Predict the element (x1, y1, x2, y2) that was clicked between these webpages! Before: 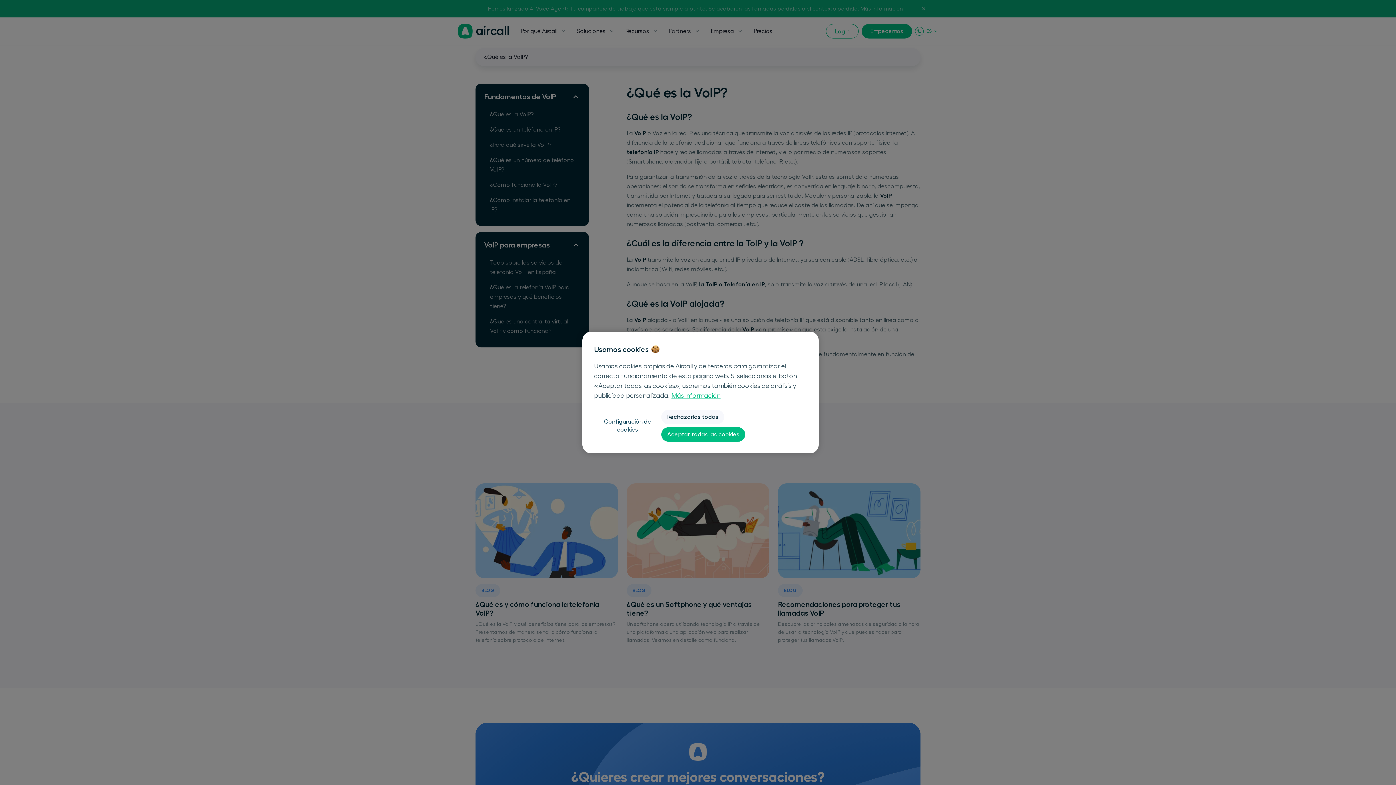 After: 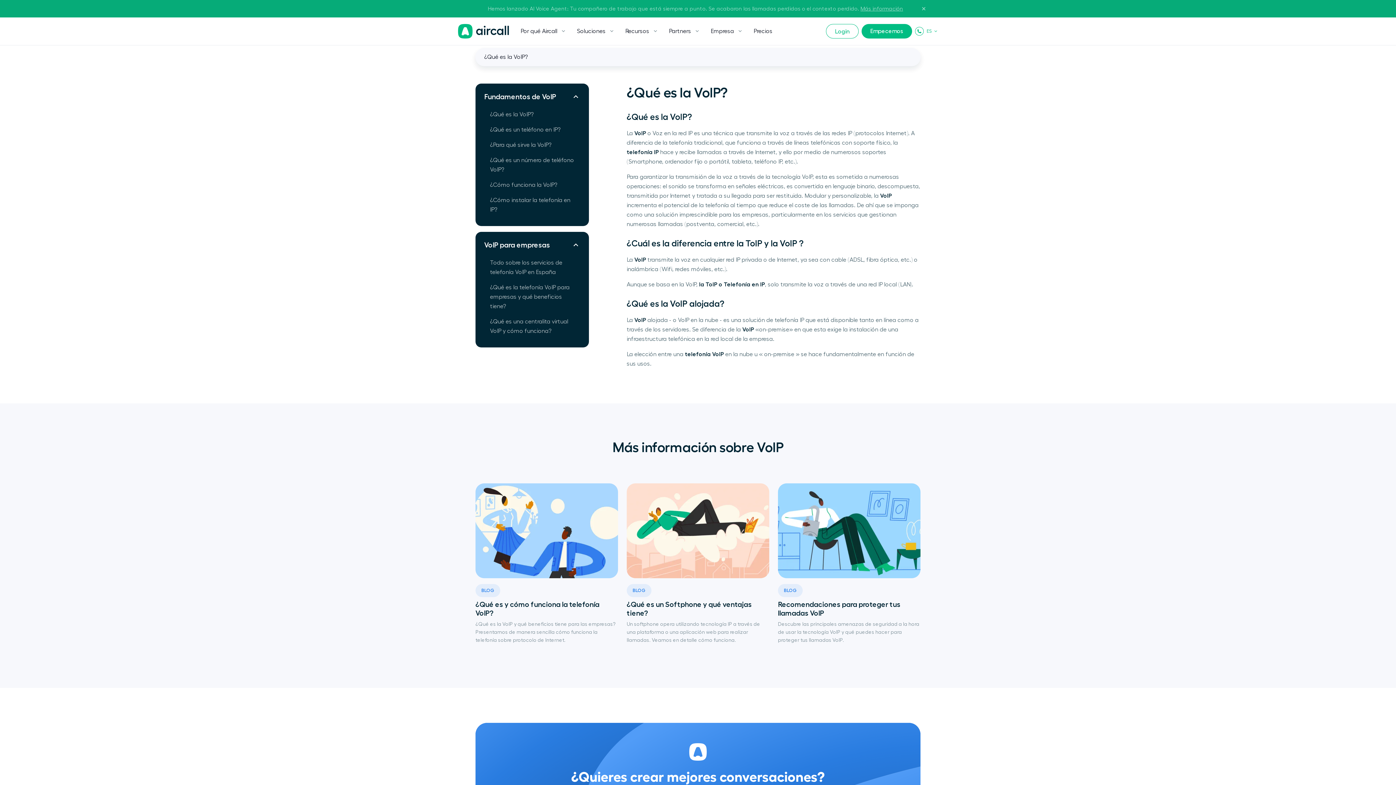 Action: bbox: (661, 427, 745, 442) label: Aceptar todas las cookies